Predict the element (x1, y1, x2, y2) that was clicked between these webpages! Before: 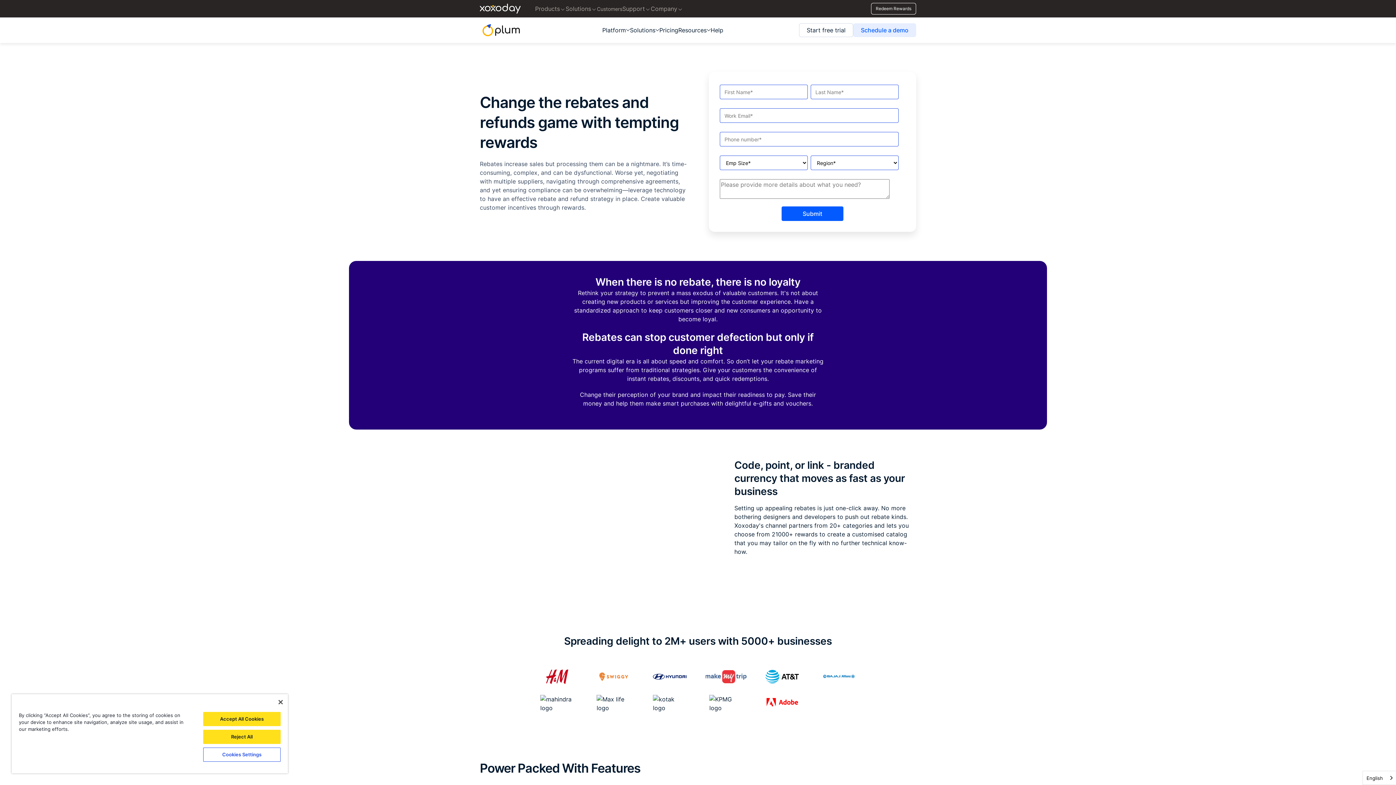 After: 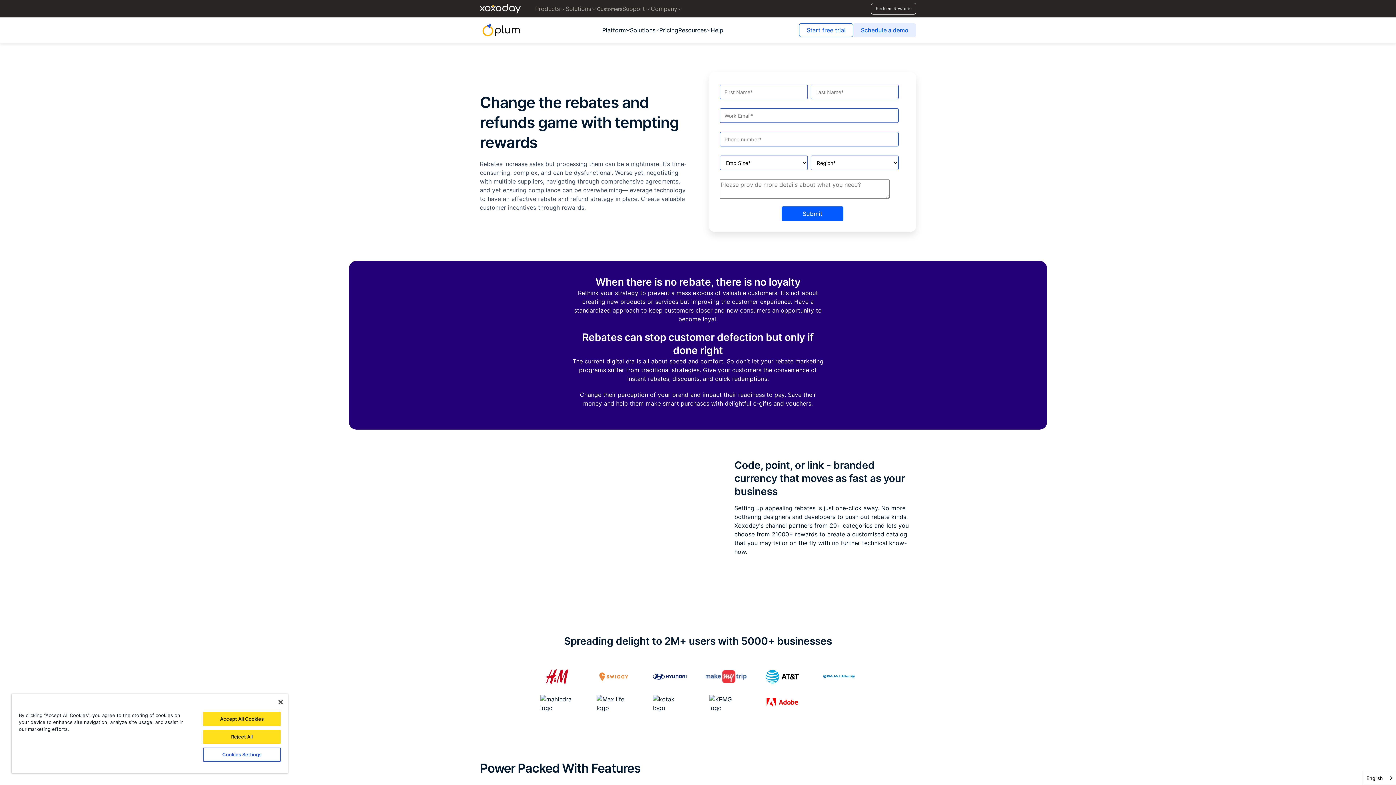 Action: bbox: (799, 23, 853, 37) label: Start free trial